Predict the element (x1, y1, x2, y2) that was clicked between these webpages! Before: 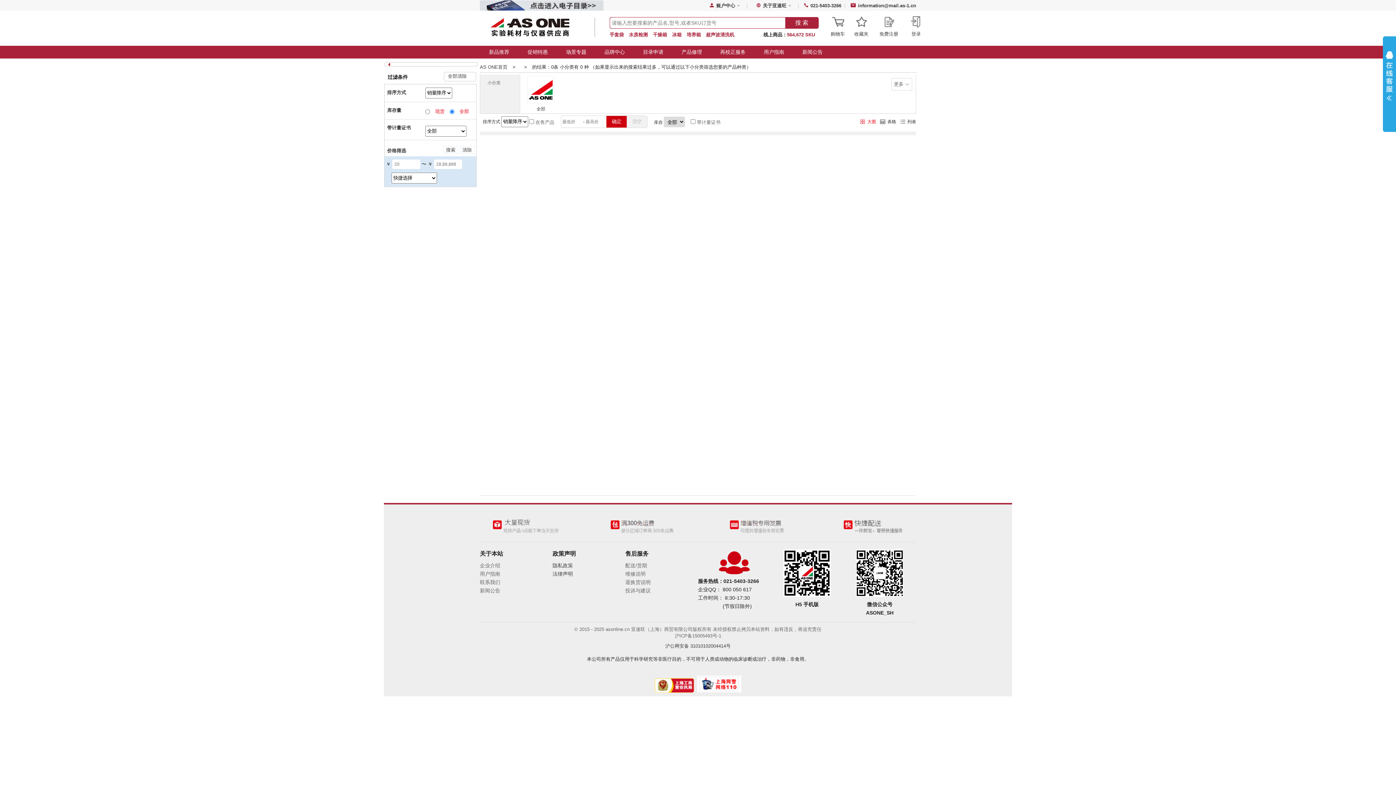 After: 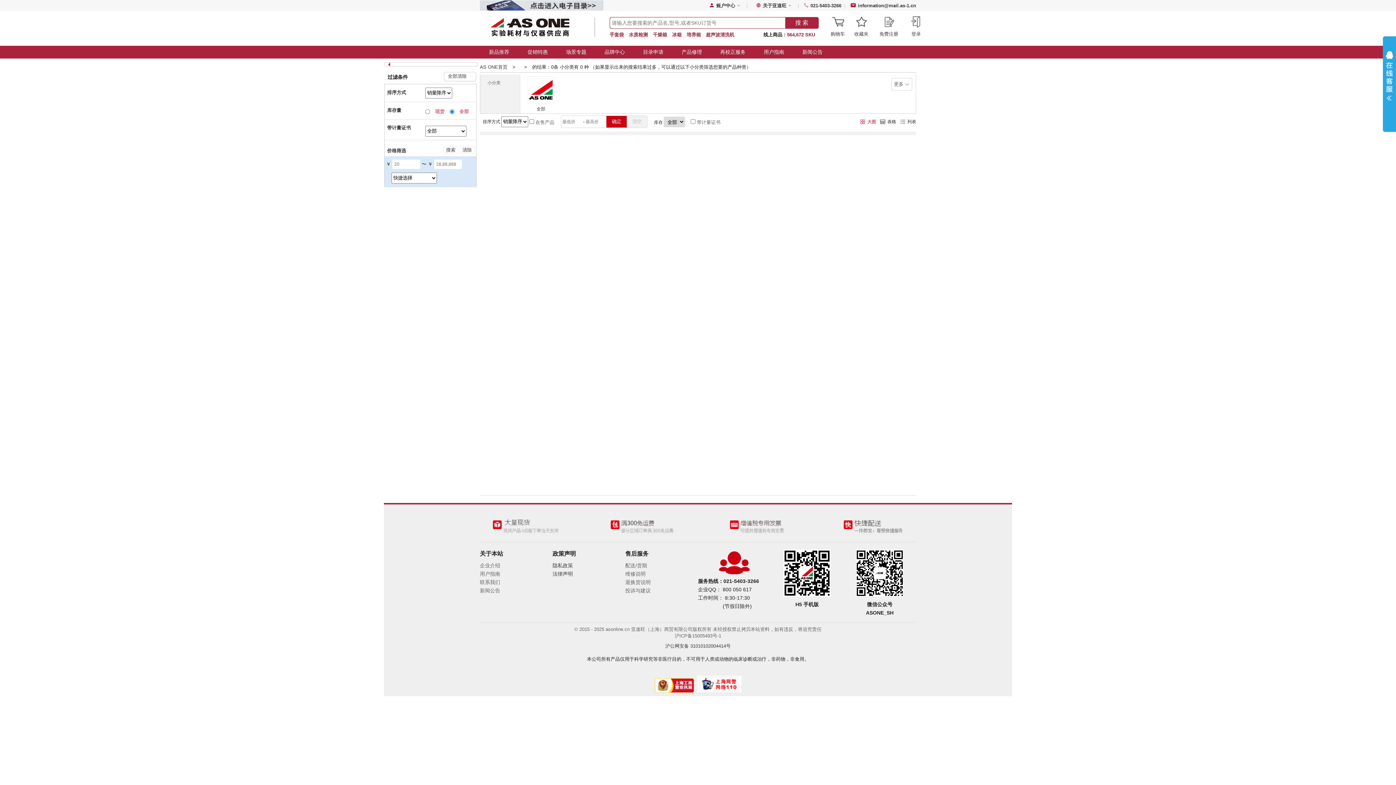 Action: label: 021-5403-3266 bbox: (810, 2, 841, 8)